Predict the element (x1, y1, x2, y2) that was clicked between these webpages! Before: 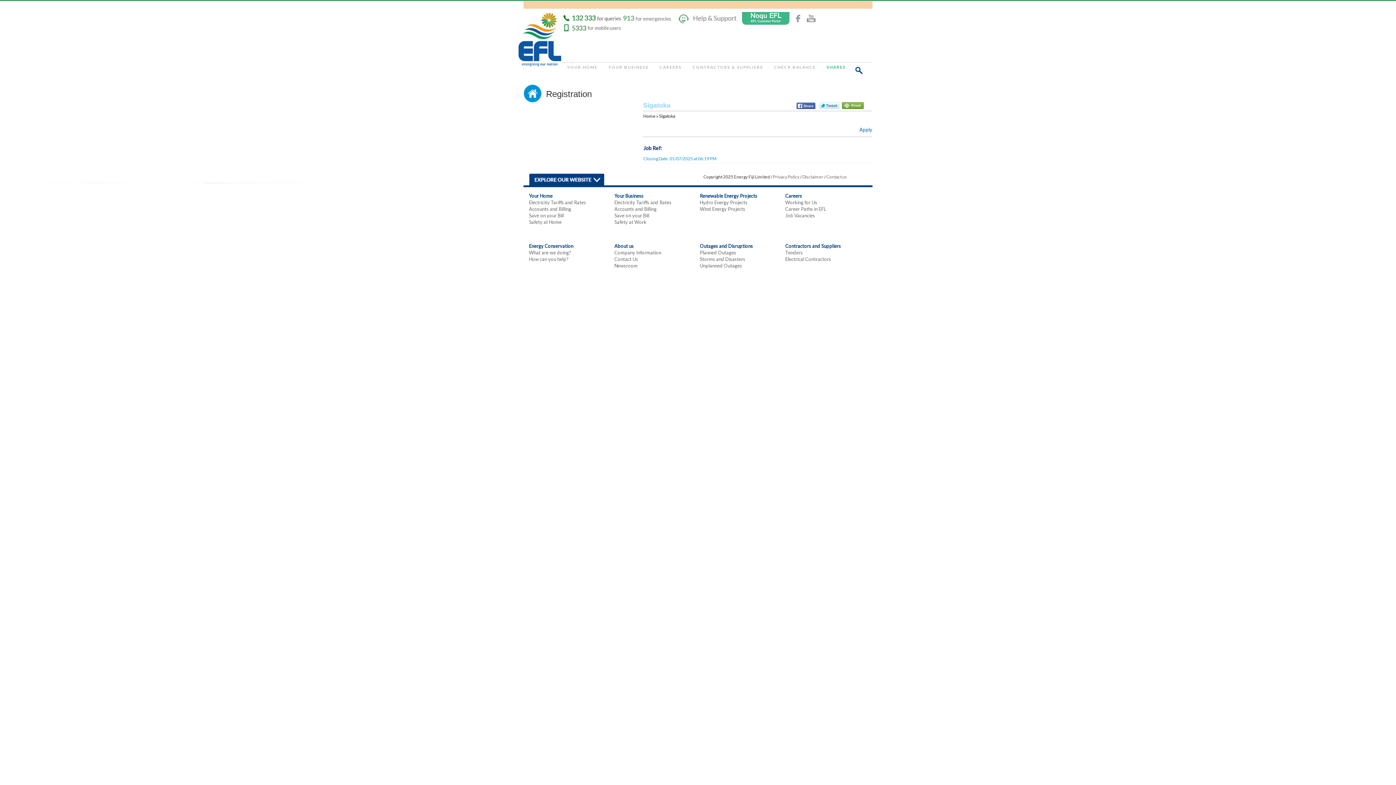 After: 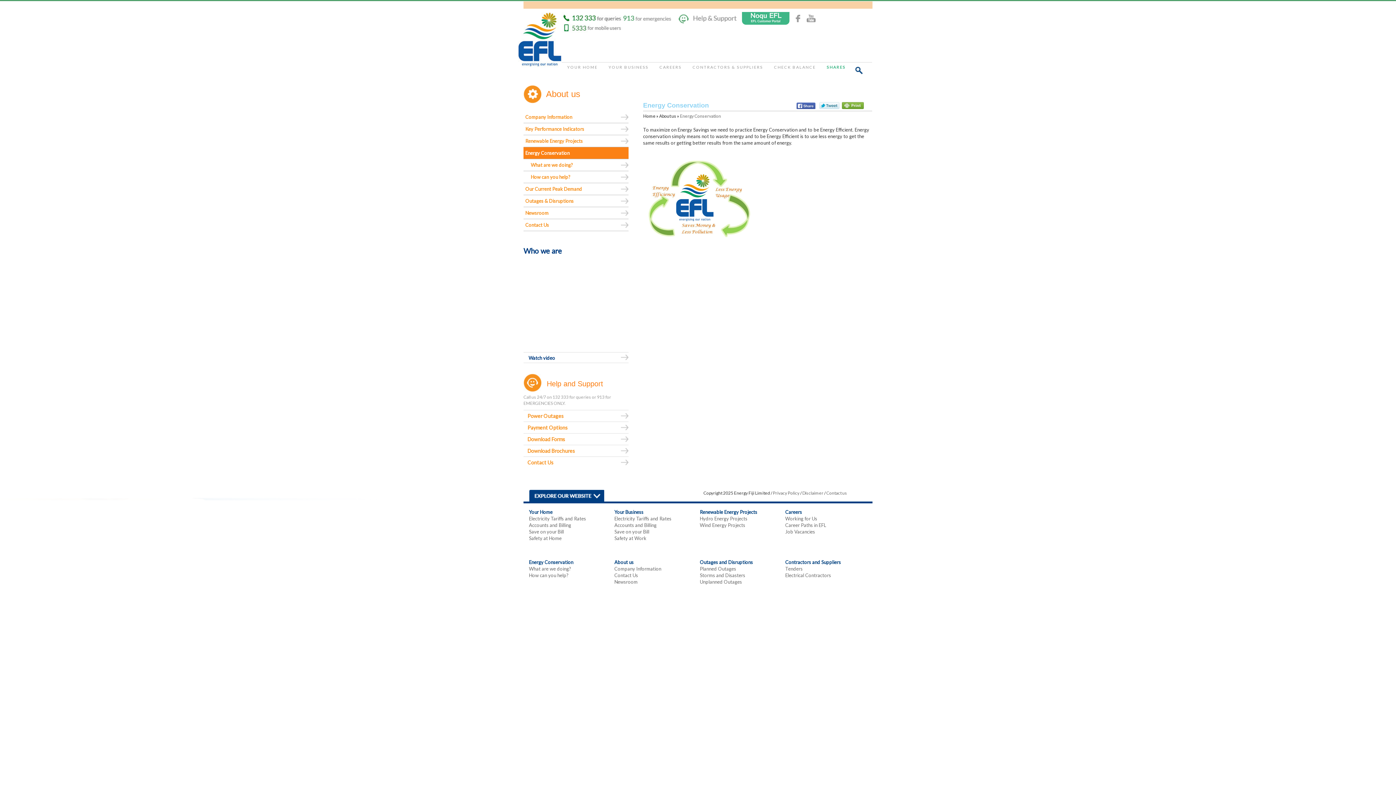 Action: label: Energy Conservation bbox: (529, 242, 610, 249)